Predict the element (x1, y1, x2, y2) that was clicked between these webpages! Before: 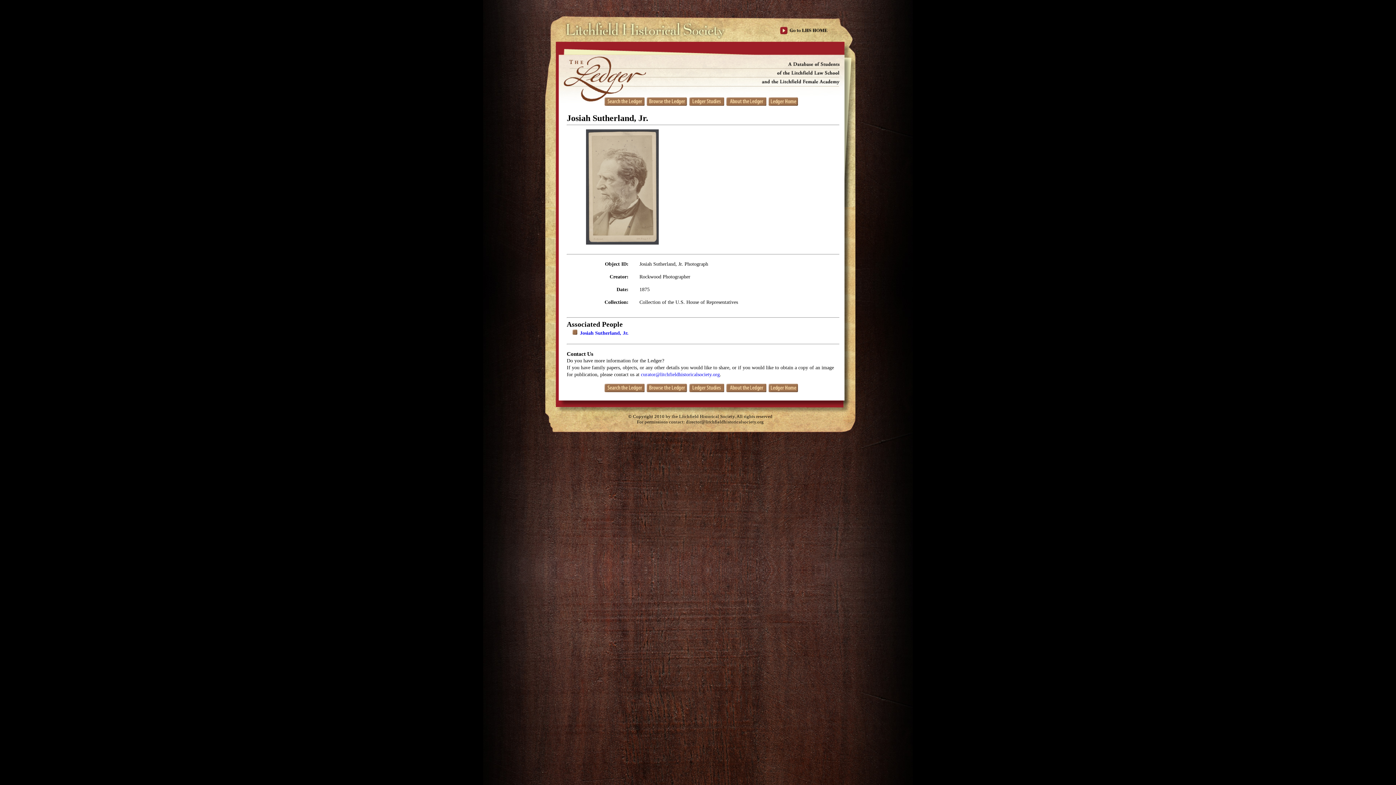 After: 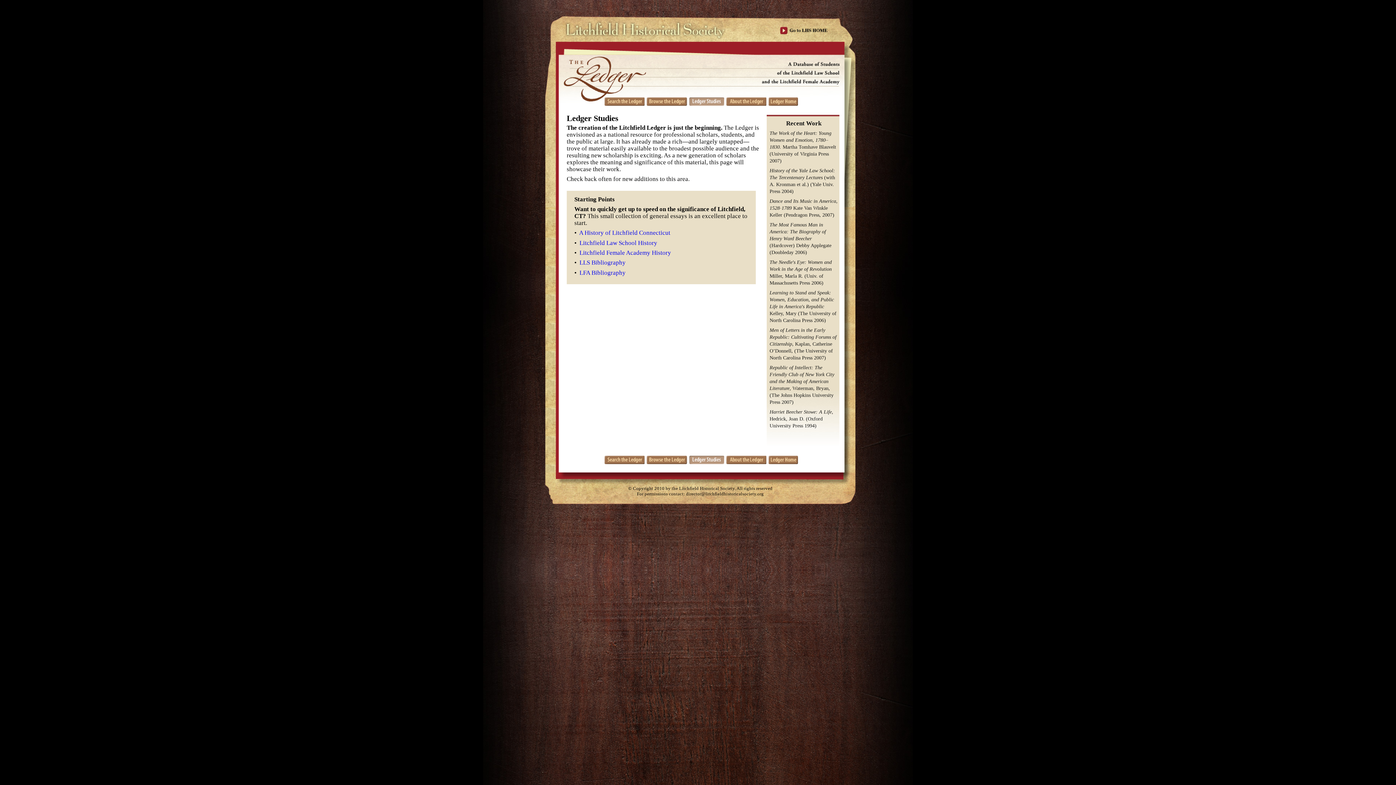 Action: bbox: (689, 97, 724, 106) label: .